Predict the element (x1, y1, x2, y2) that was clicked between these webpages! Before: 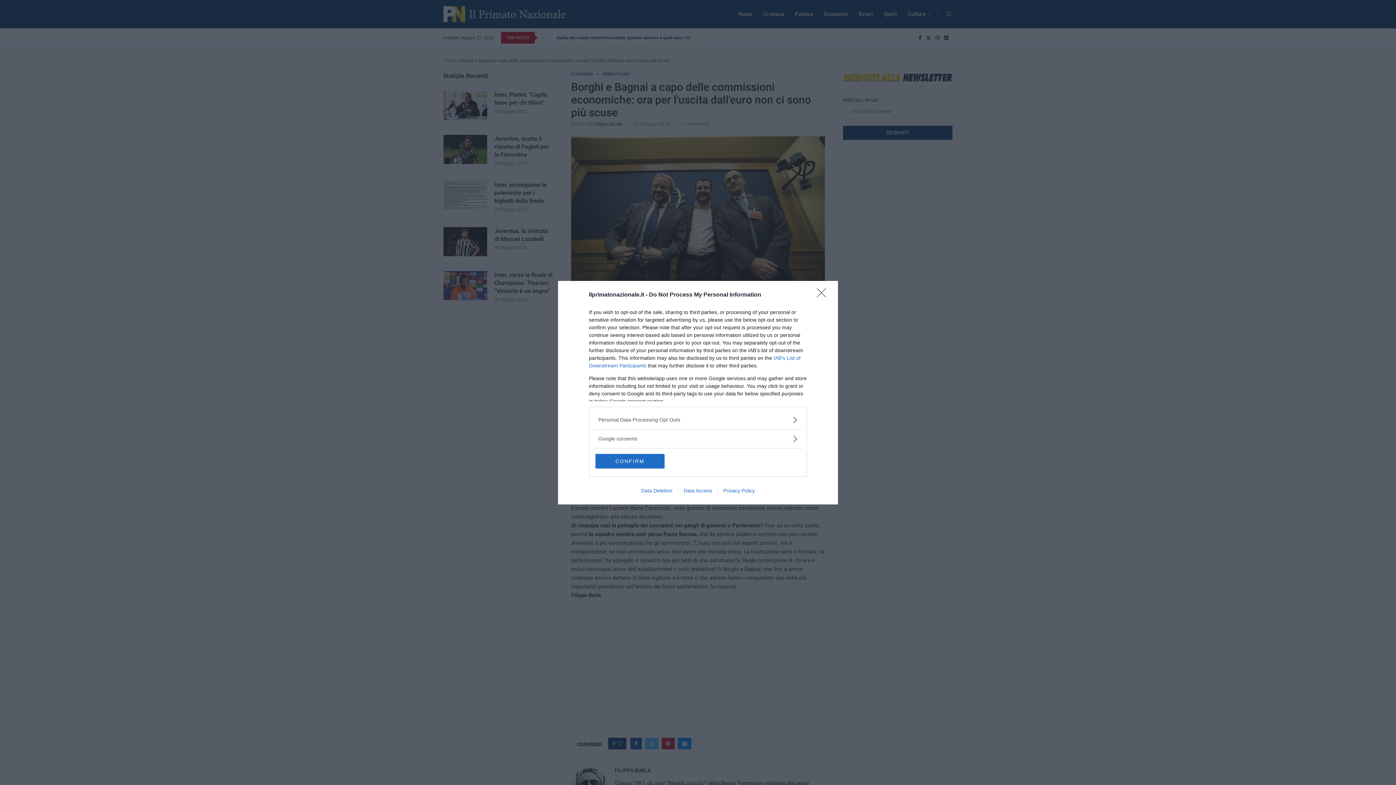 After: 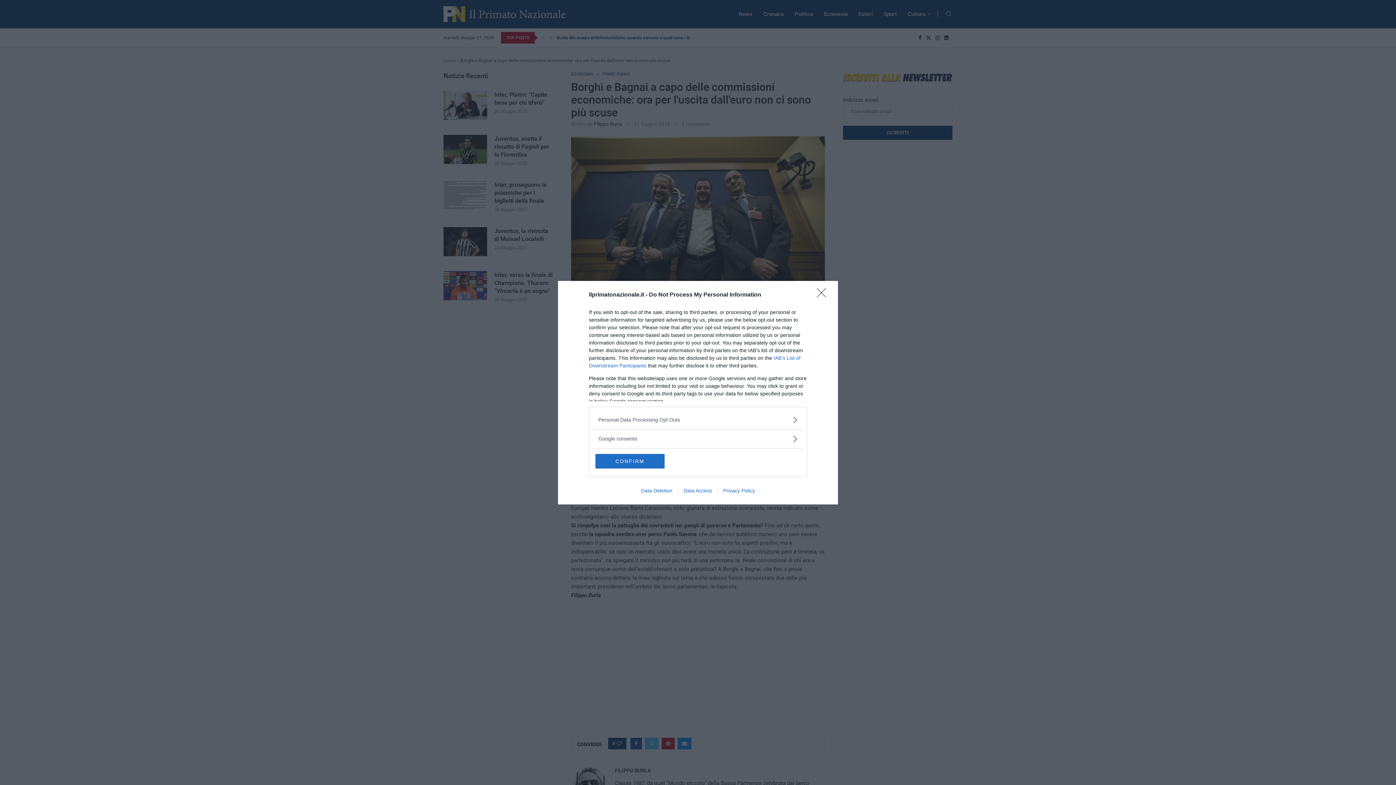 Action: bbox: (635, 487, 678, 493) label: Data Deletion